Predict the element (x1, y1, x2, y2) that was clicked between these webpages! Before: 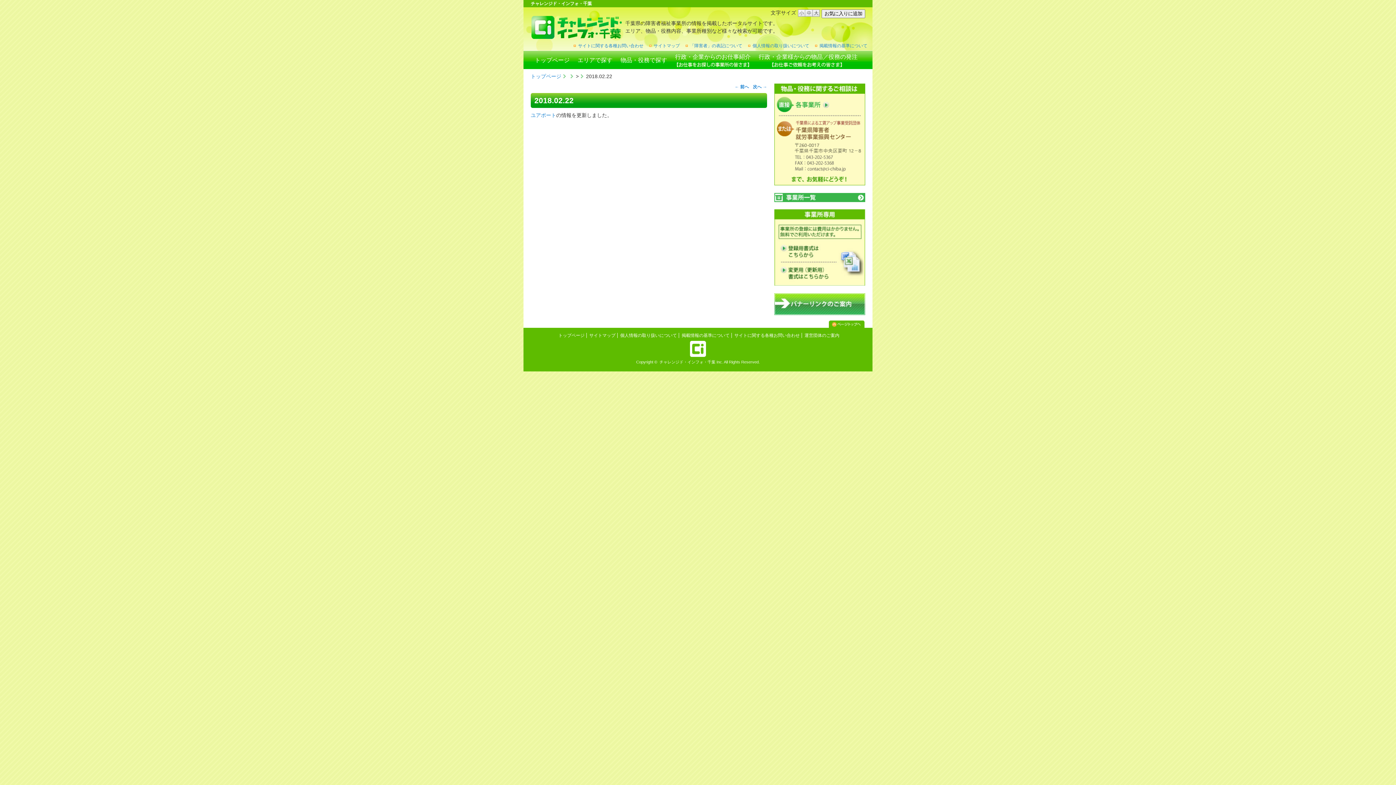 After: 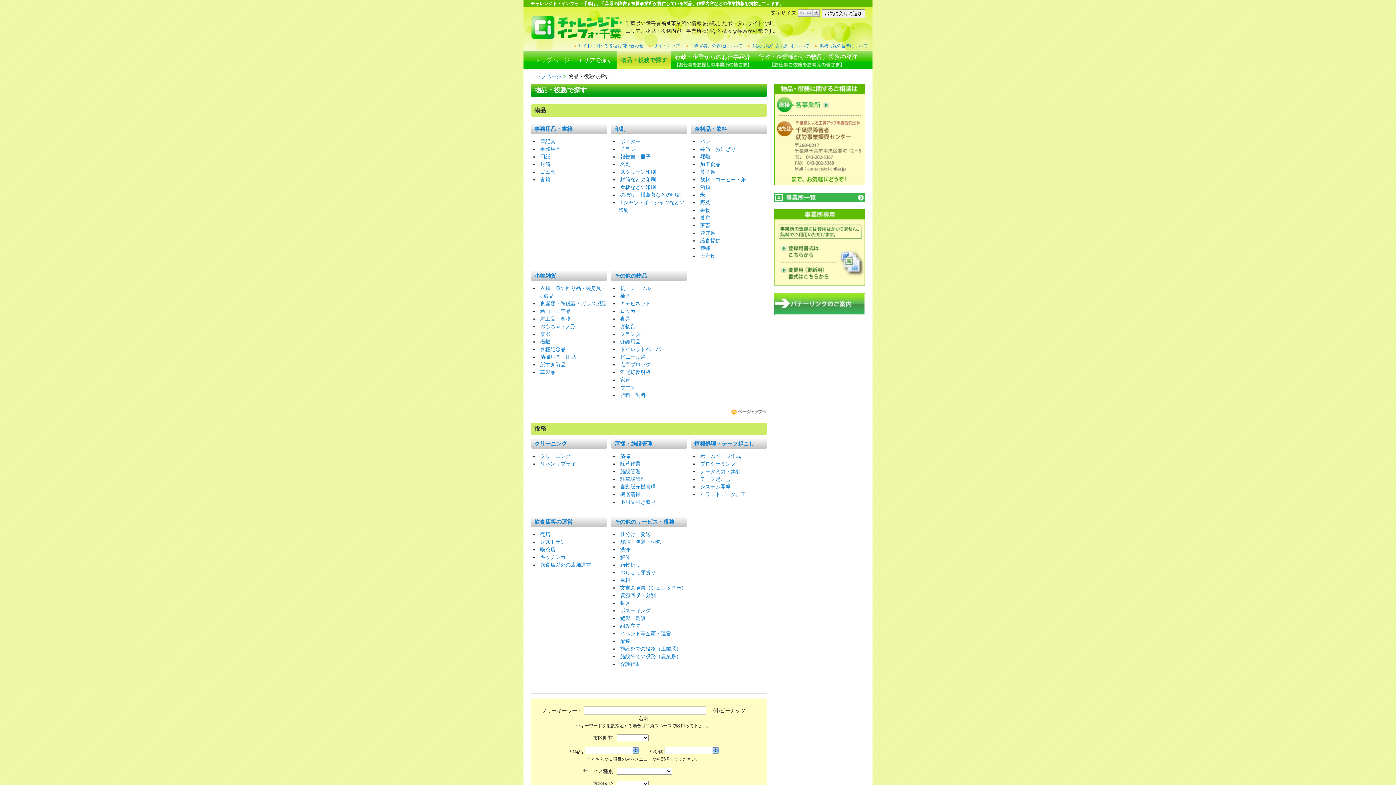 Action: bbox: (616, 50, 671, 69) label: 物品・役務で探す